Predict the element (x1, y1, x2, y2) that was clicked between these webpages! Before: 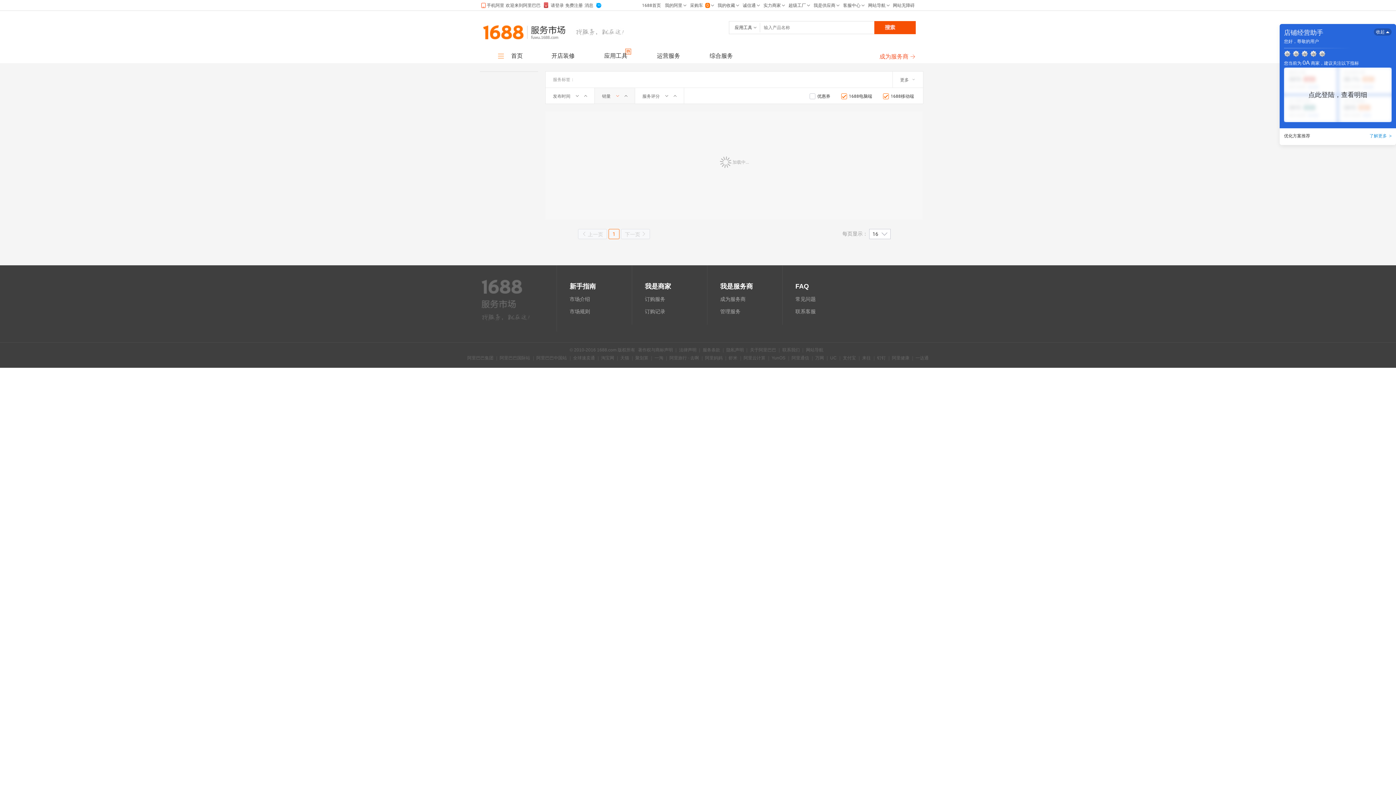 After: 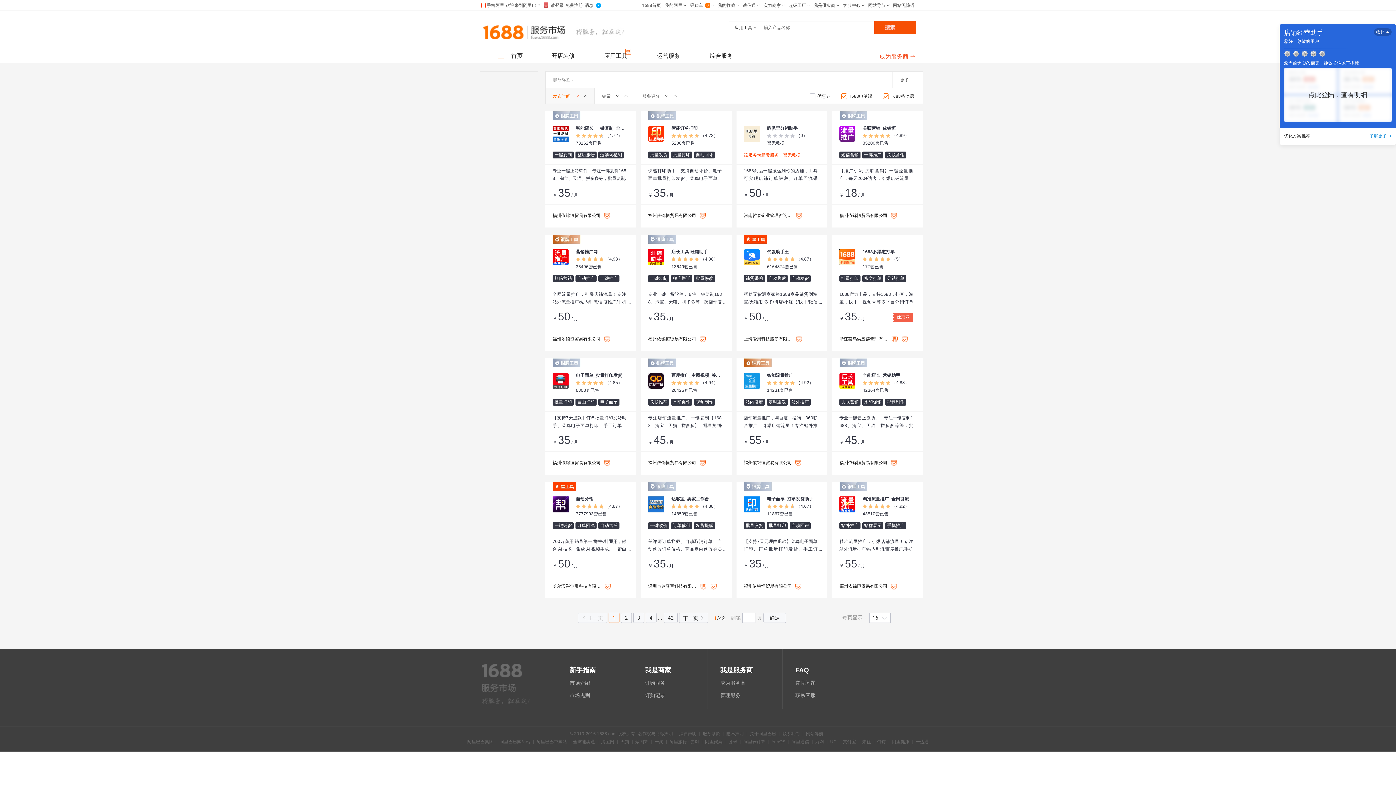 Action: label: 发布时间 bbox: (553, 93, 570, 99)